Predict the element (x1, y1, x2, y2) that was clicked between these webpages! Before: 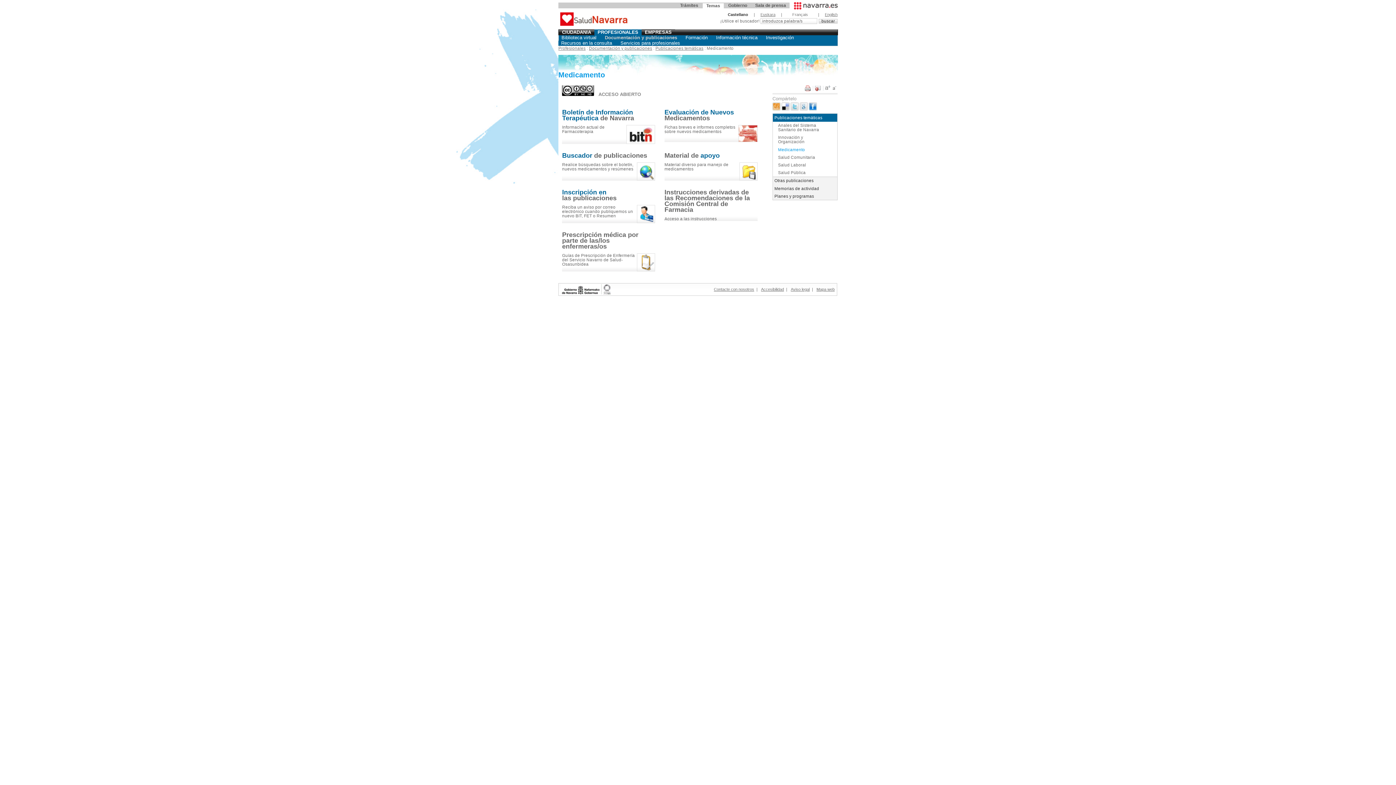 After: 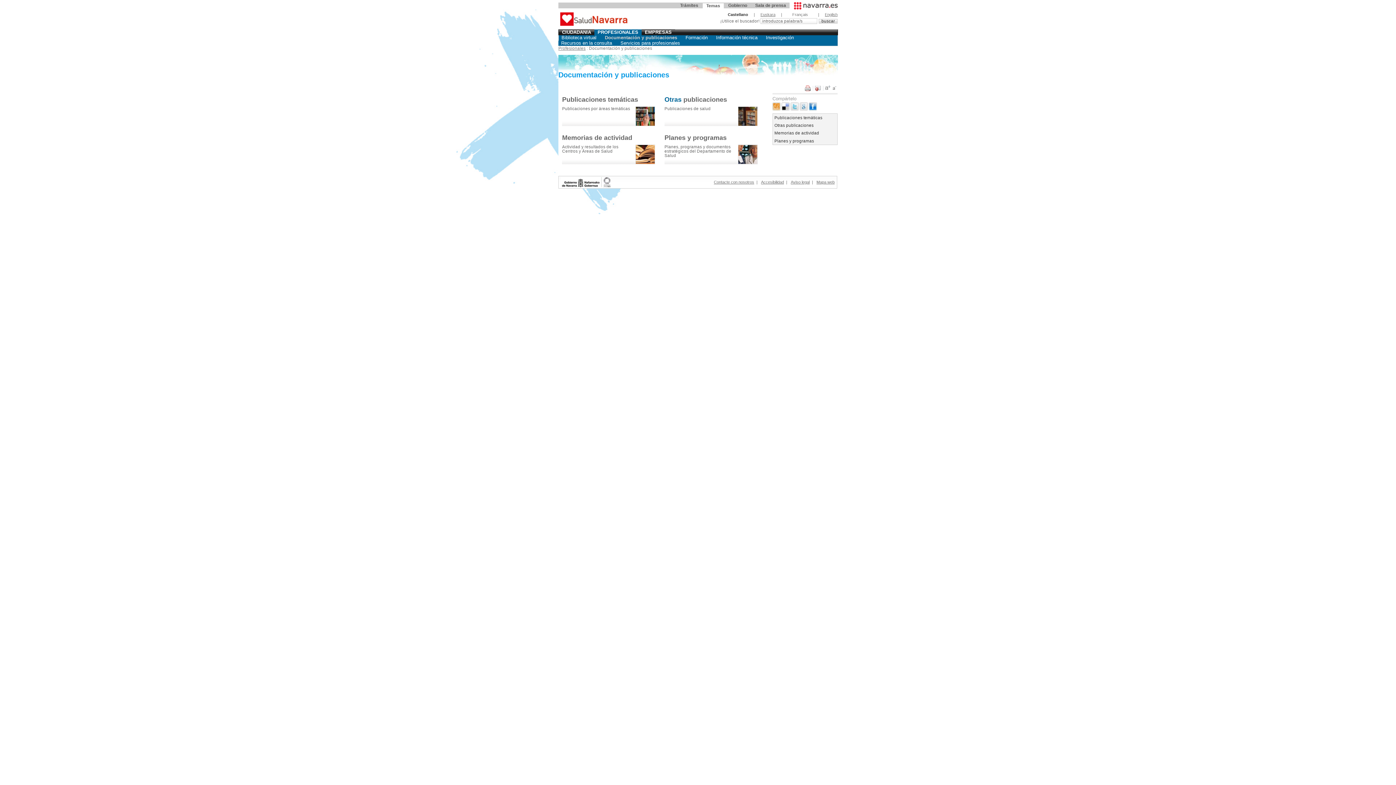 Action: label: Documentación y publicaciones bbox: (604, 34, 680, 40)